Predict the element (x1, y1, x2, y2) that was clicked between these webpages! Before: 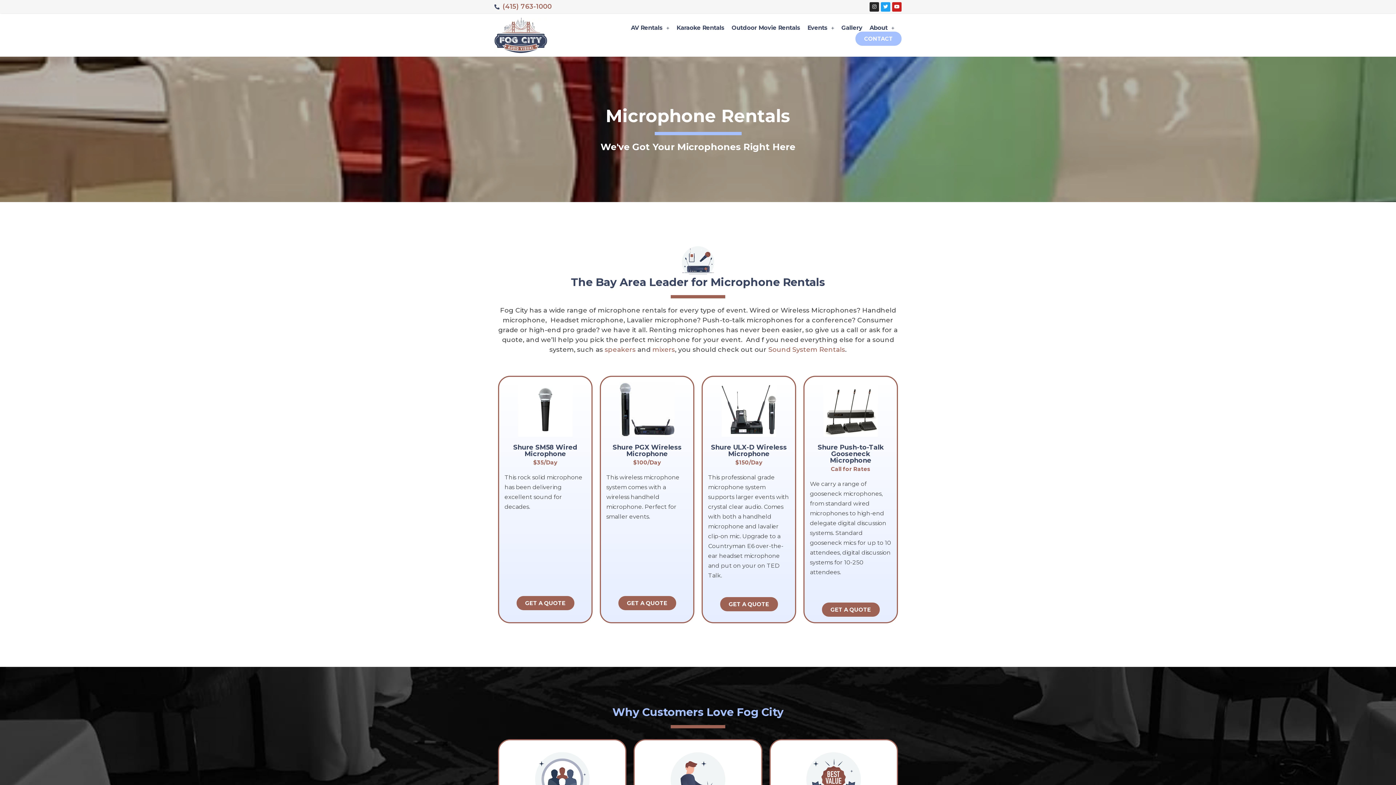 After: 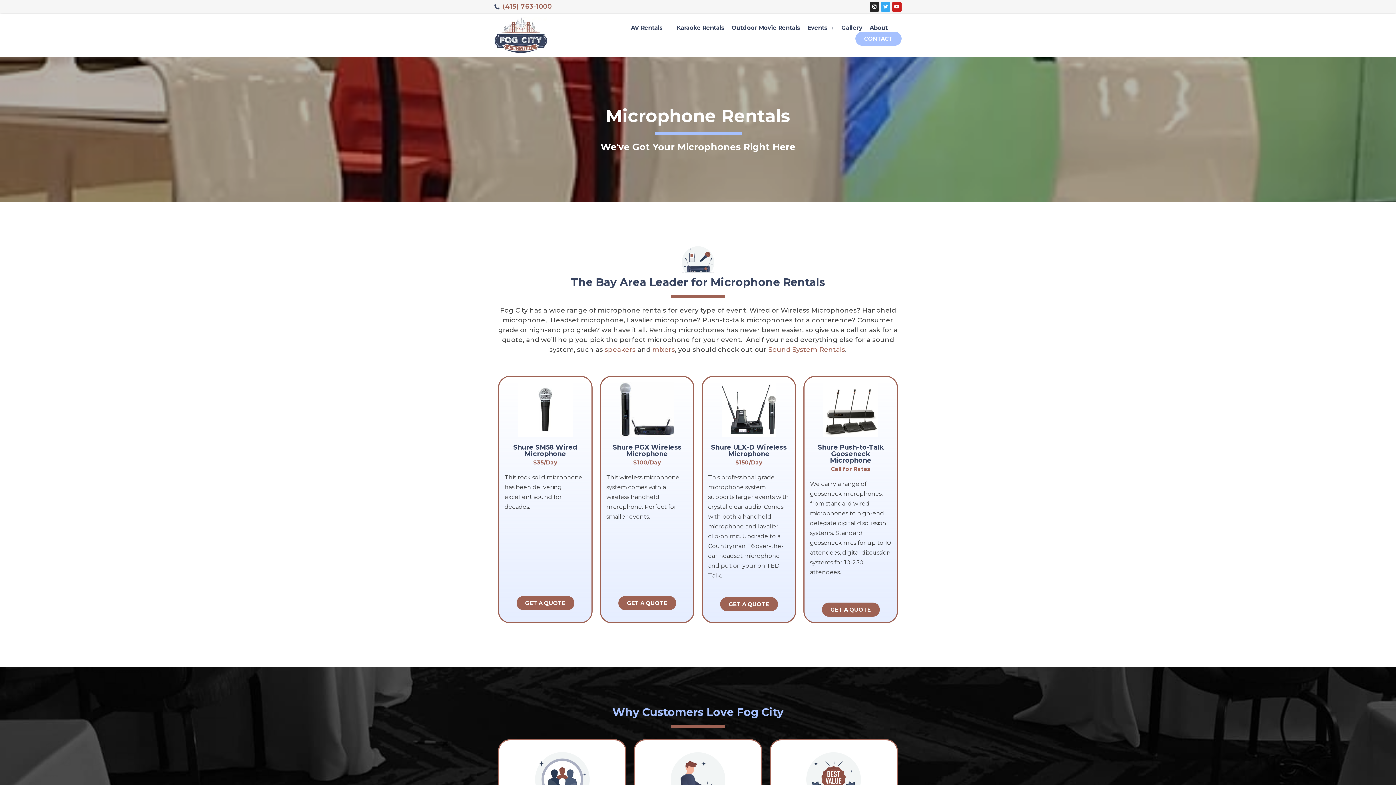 Action: label: Twitter bbox: (881, 2, 890, 11)